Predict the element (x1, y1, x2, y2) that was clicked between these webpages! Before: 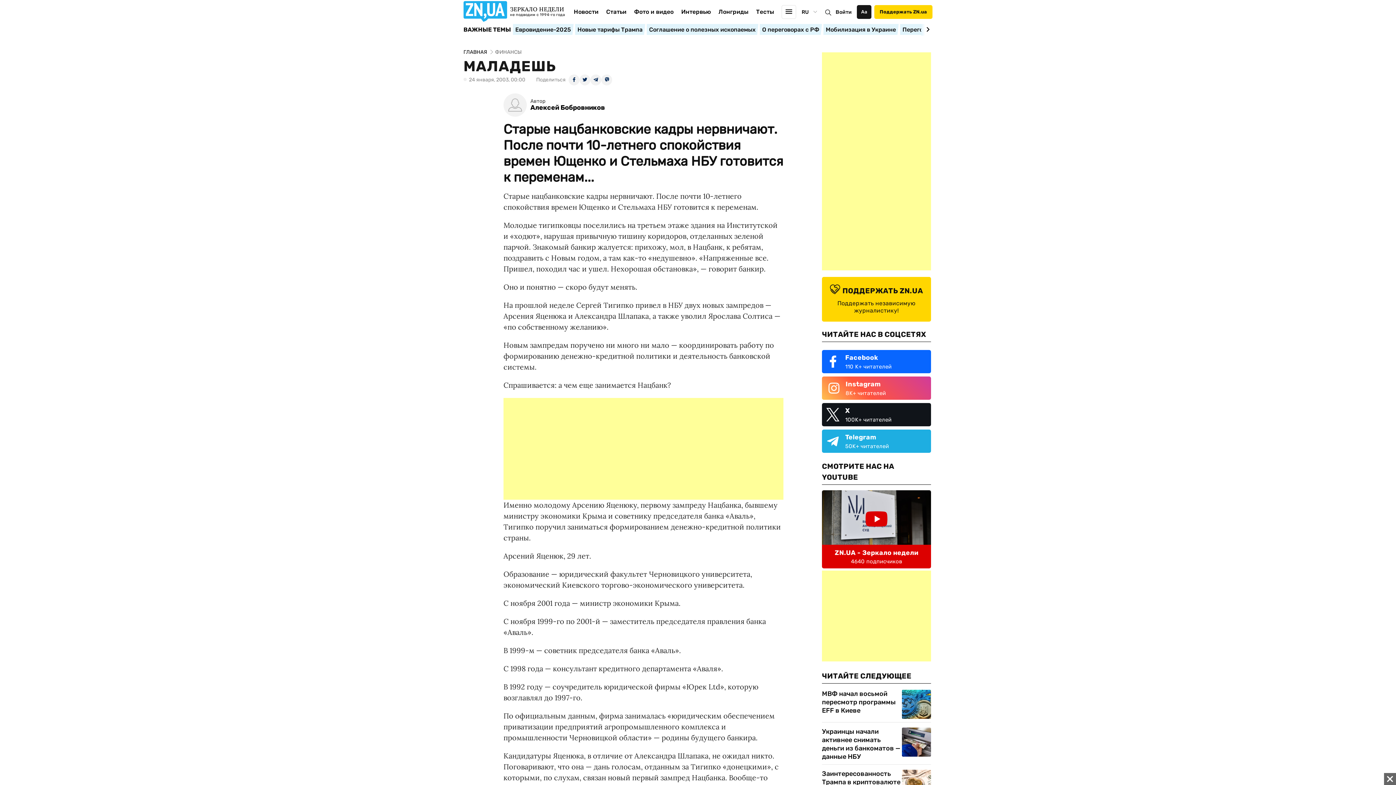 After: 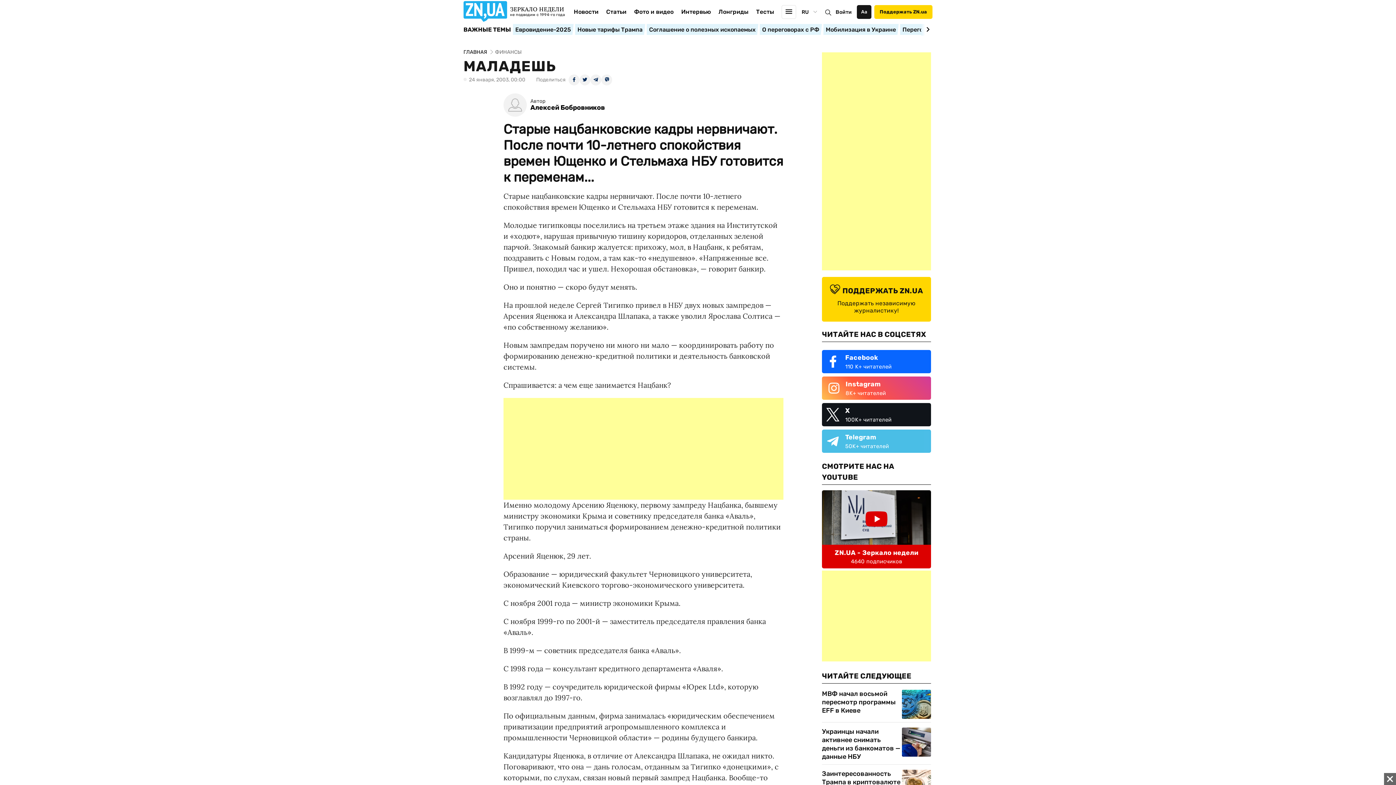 Action: bbox: (822, 429, 931, 453) label: Telegram
50K+ читателей